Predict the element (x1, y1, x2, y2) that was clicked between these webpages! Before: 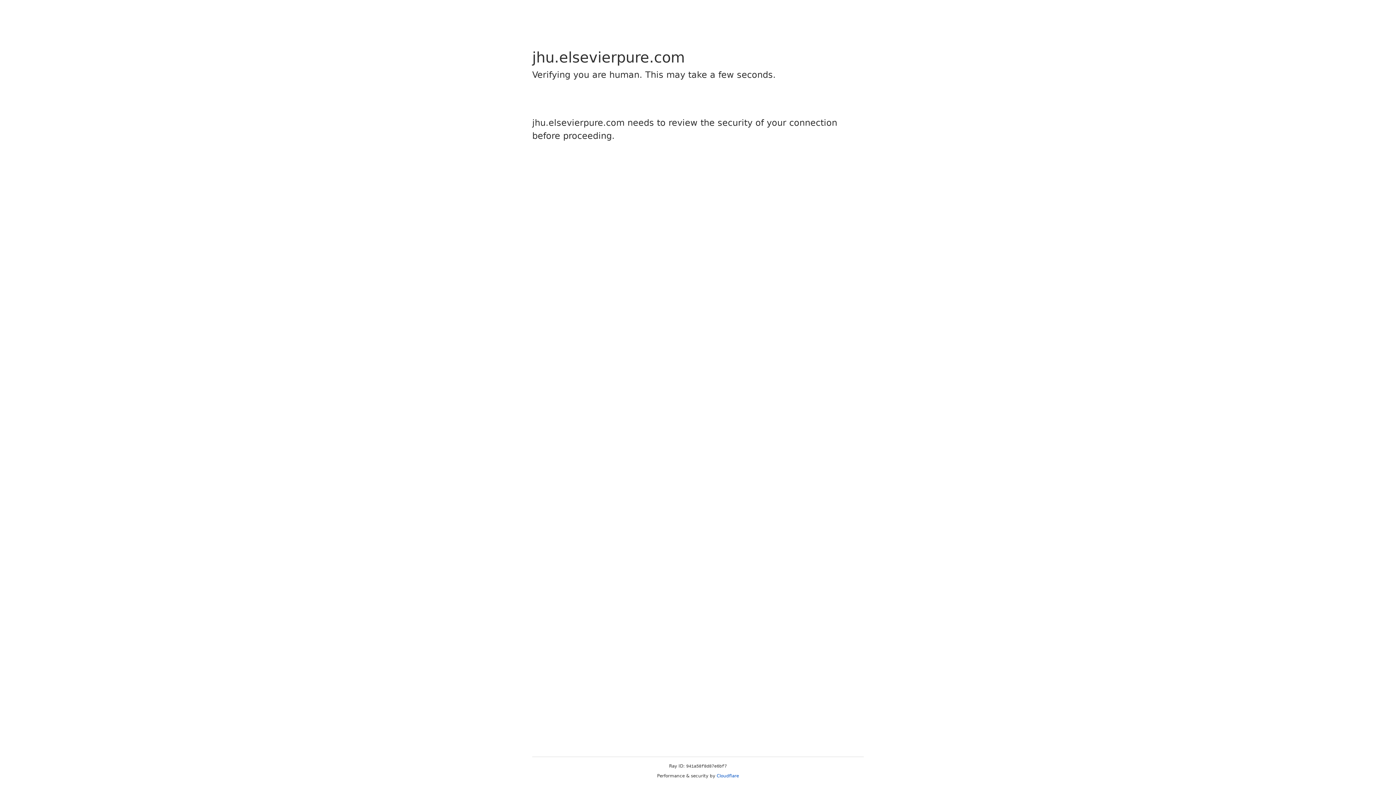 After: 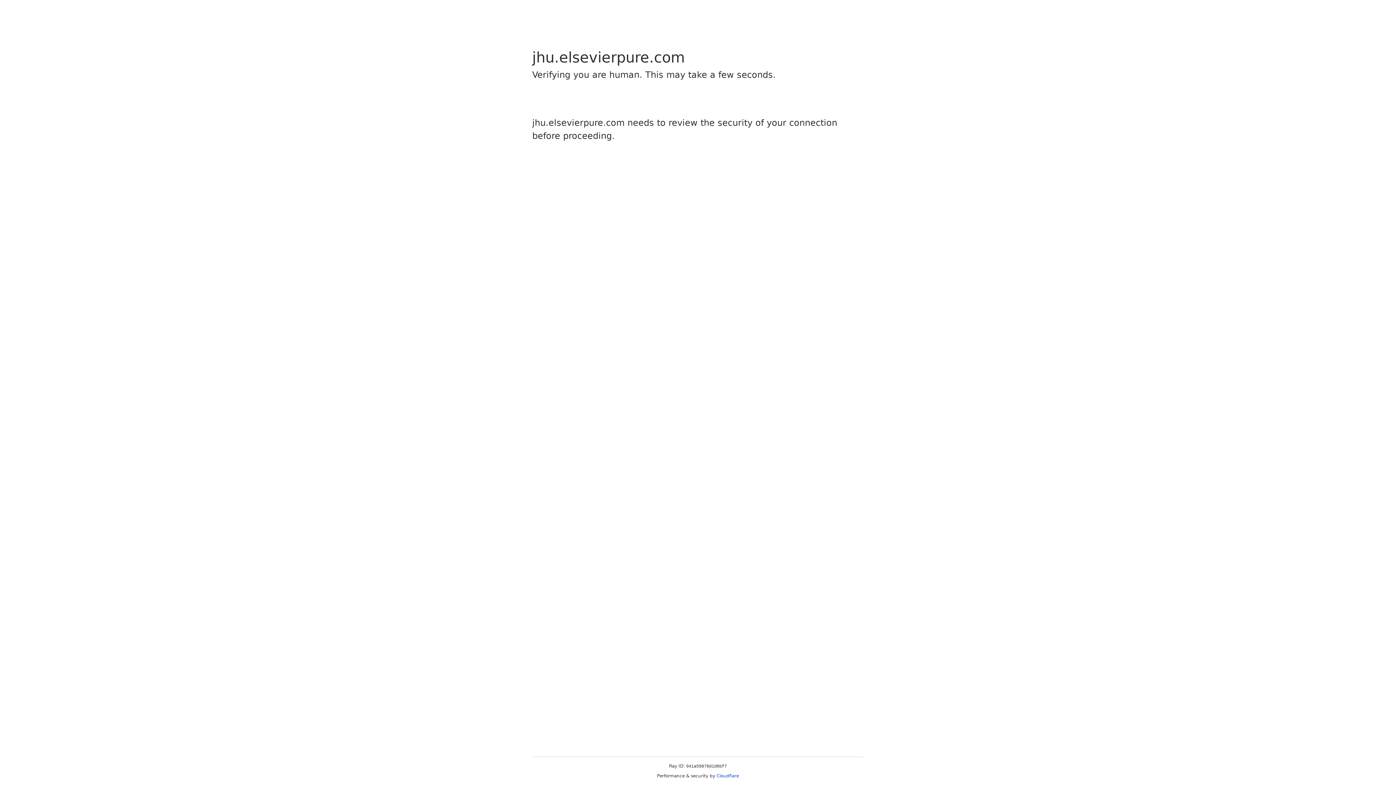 Action: label: Cloudflare bbox: (716, 773, 739, 778)